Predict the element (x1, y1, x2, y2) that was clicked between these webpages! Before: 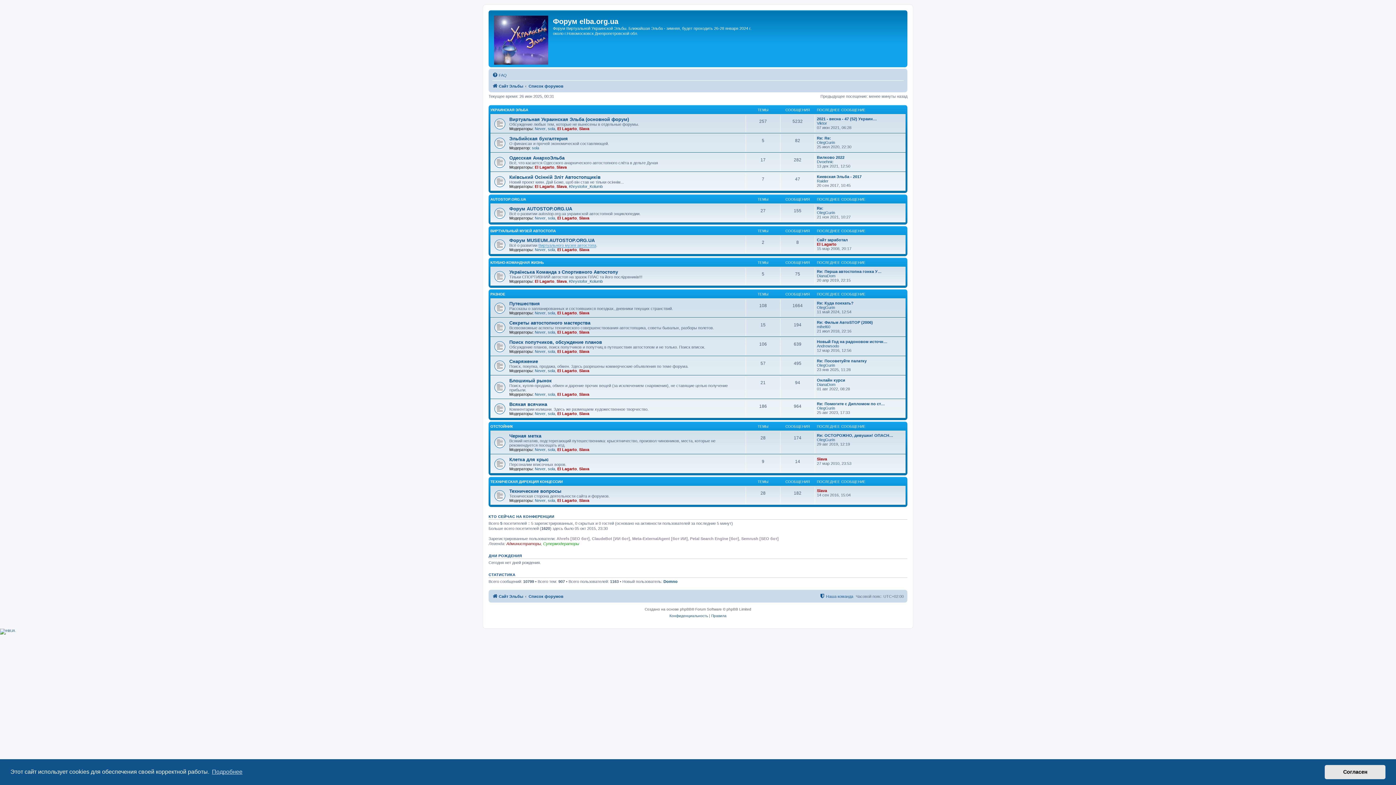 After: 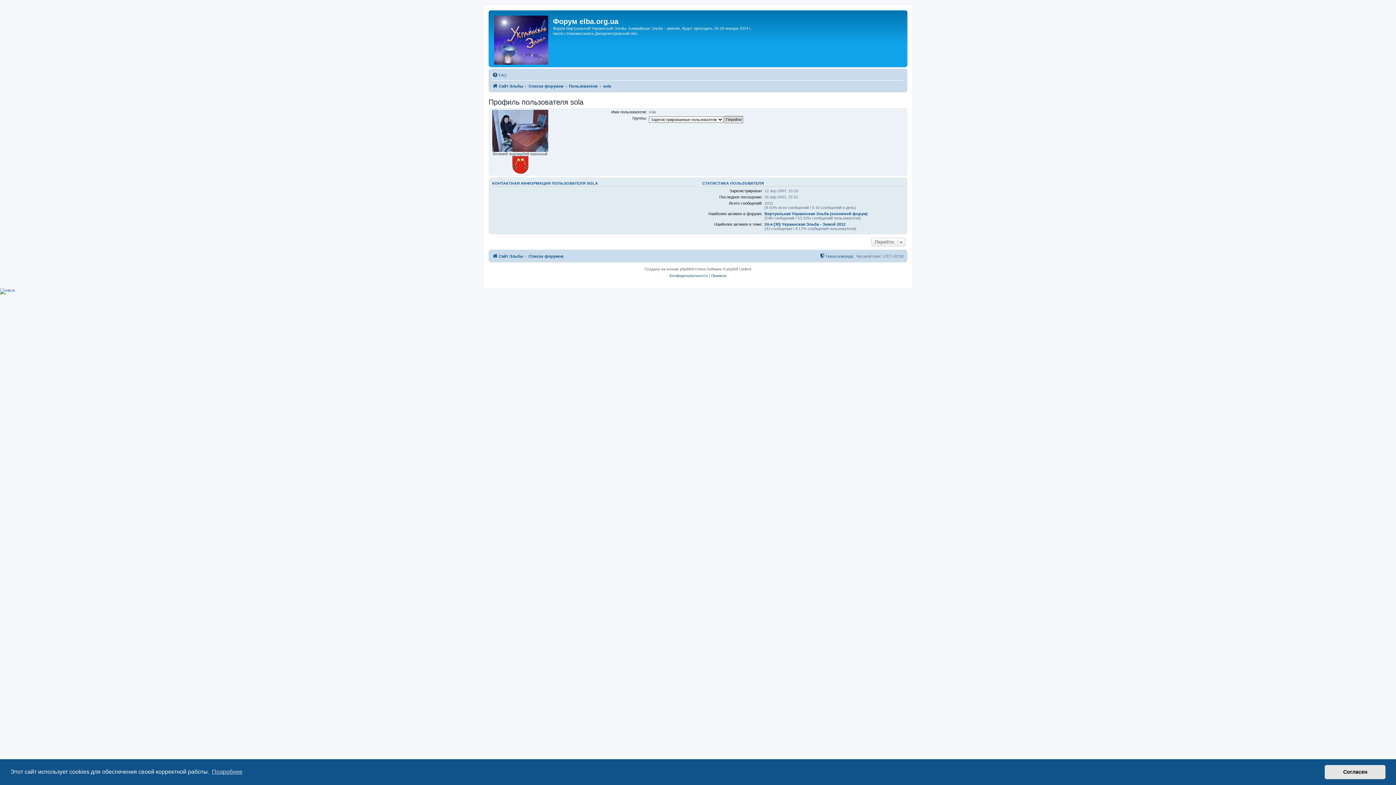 Action: label: sola bbox: (548, 349, 555, 353)